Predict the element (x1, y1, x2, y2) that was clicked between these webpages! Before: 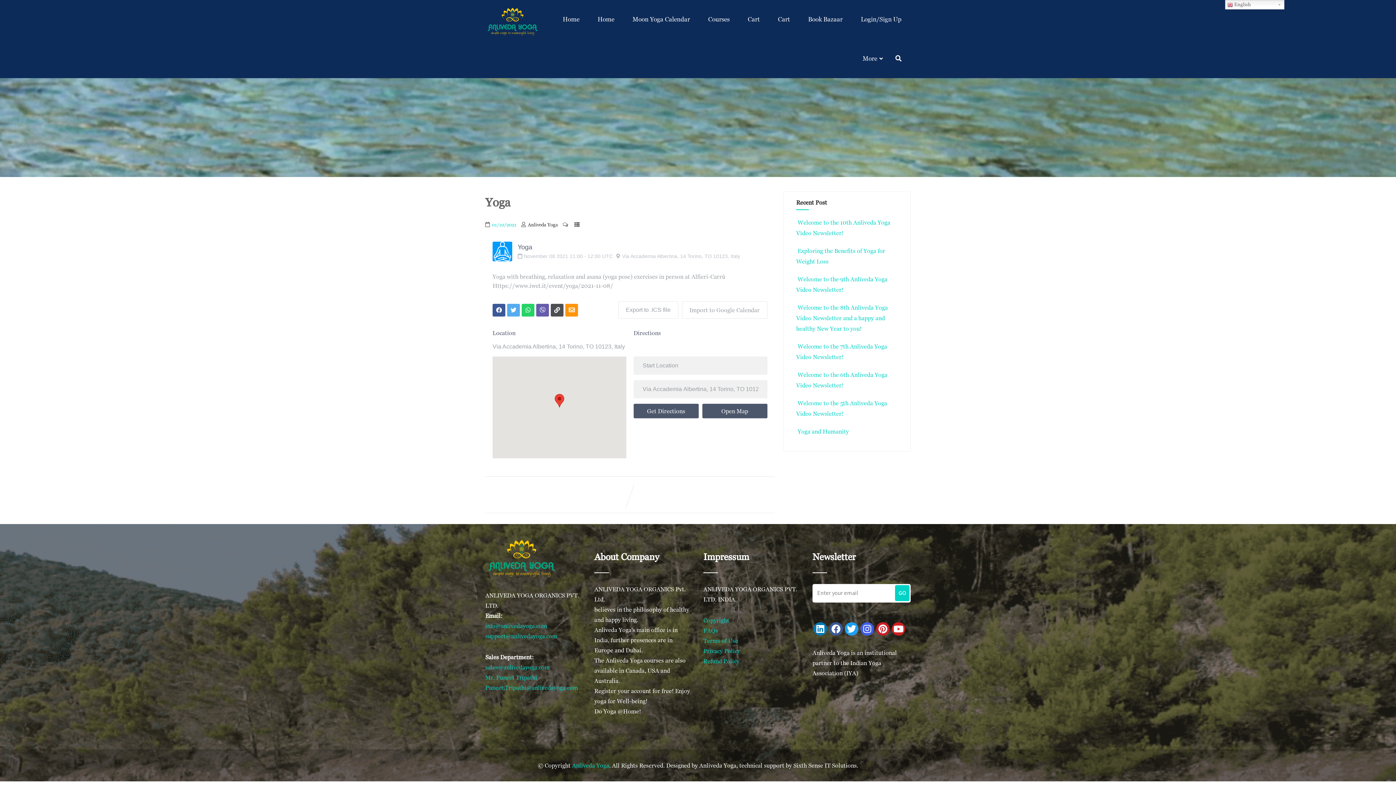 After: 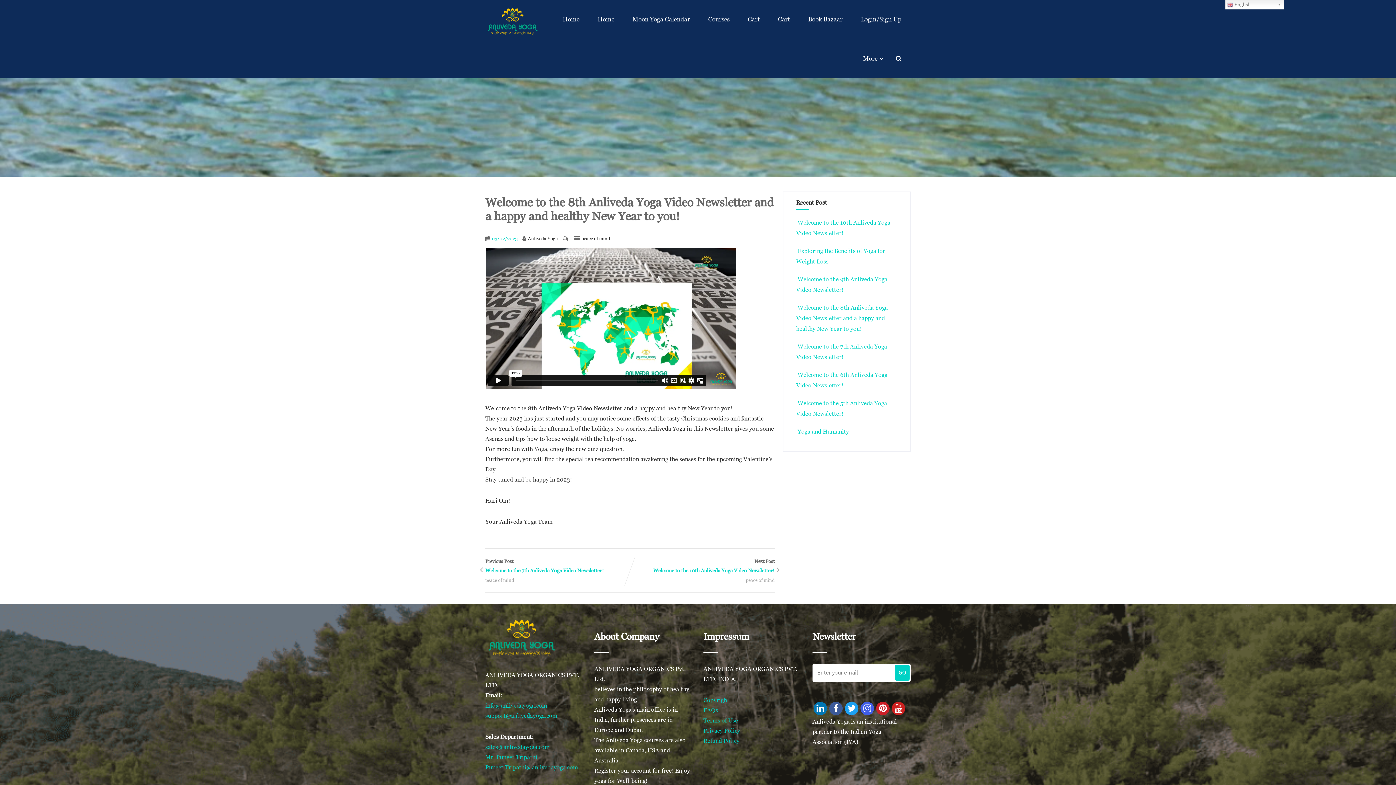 Action: bbox: (796, 304, 888, 332) label:  Welcome to the 8th Anliveda Yoga Video Newsletter and a happy and healthy New Year to you!